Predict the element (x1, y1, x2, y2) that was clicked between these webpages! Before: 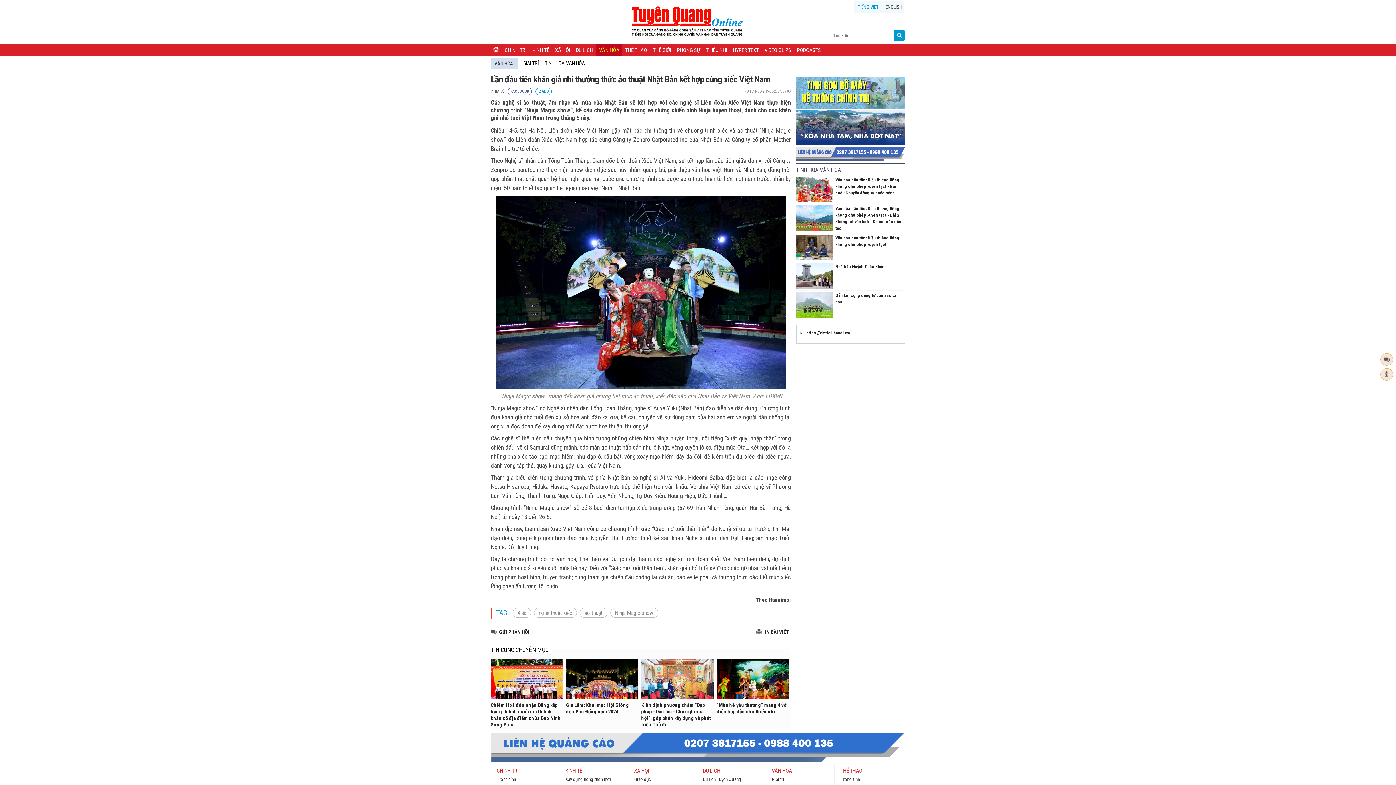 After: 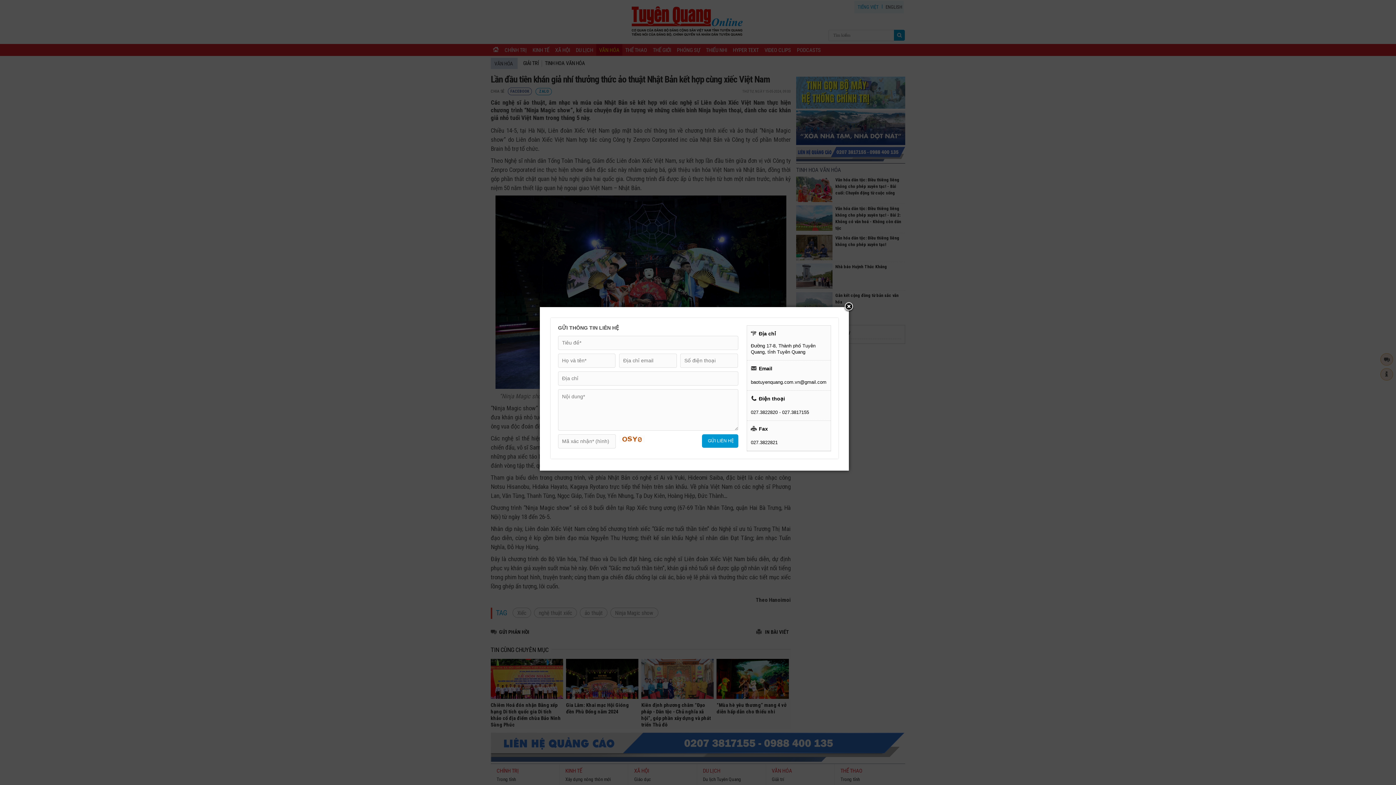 Action: bbox: (1382, 355, 1399, 364)